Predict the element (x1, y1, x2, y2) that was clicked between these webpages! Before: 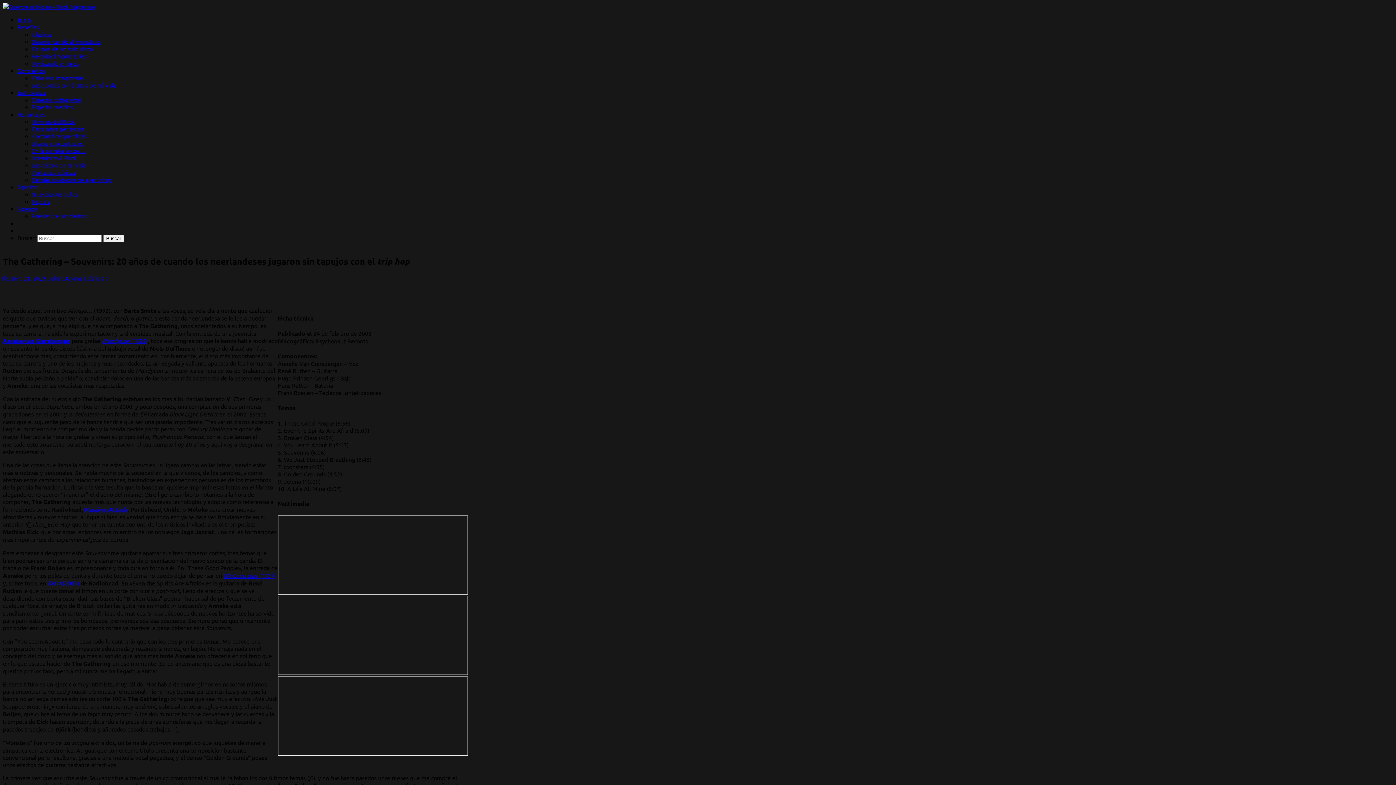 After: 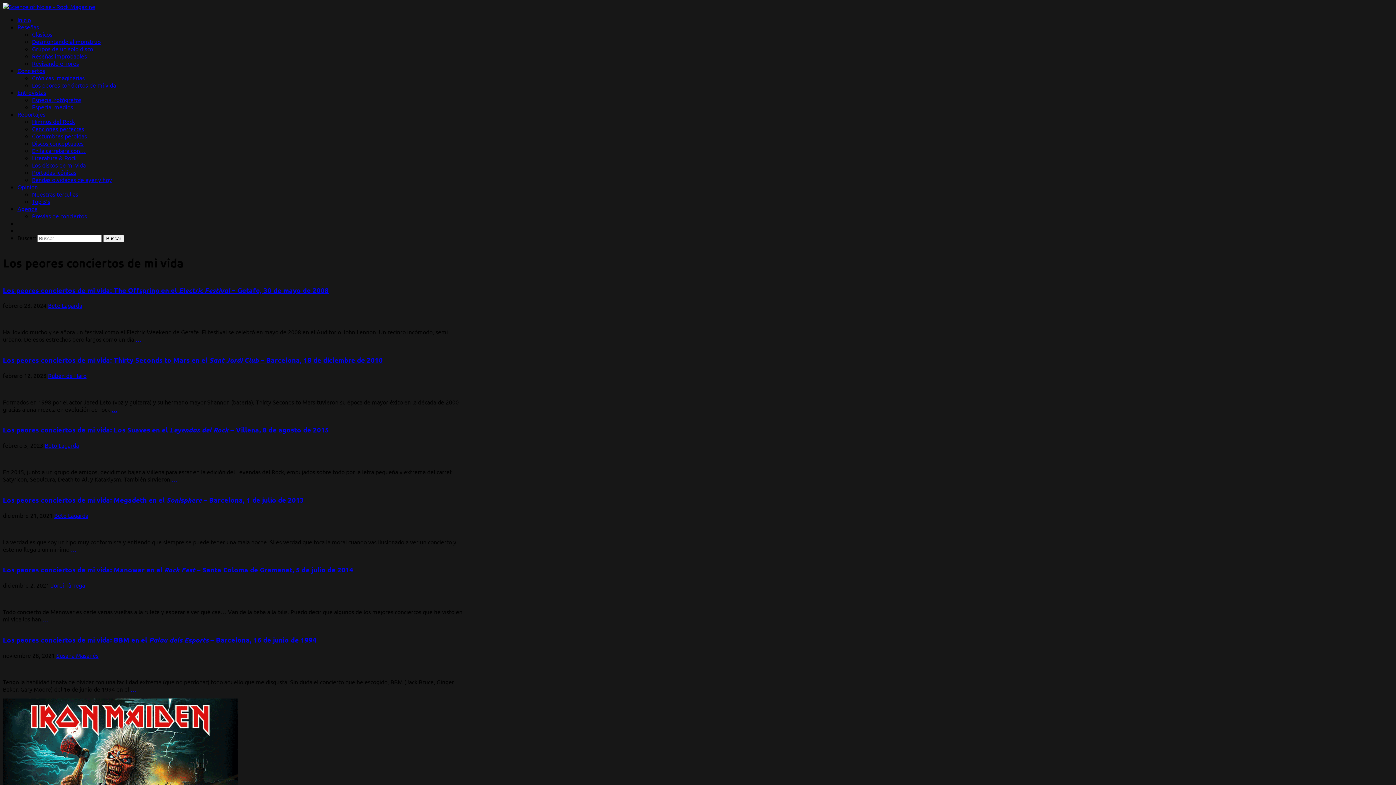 Action: label: Los peores conciertos de mi vida bbox: (32, 81, 116, 88)